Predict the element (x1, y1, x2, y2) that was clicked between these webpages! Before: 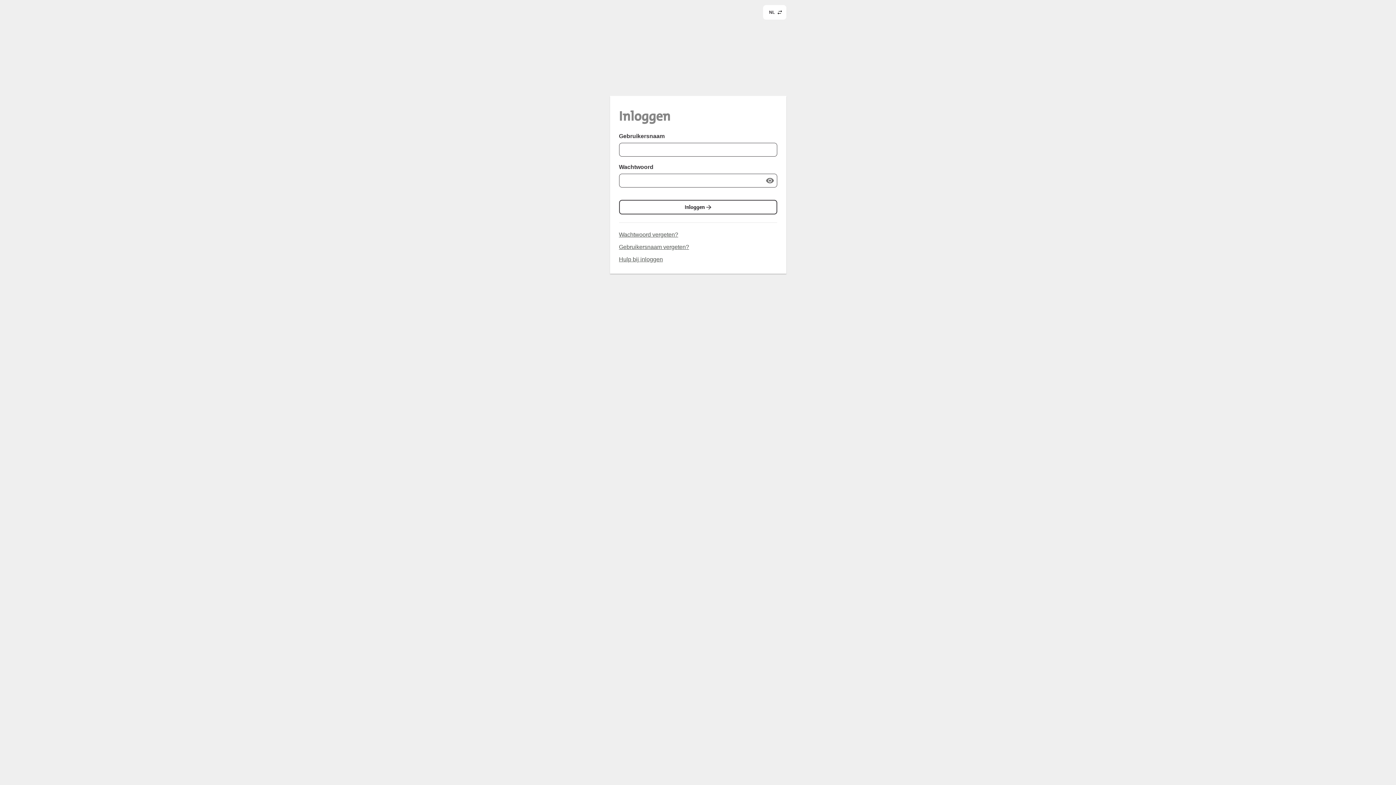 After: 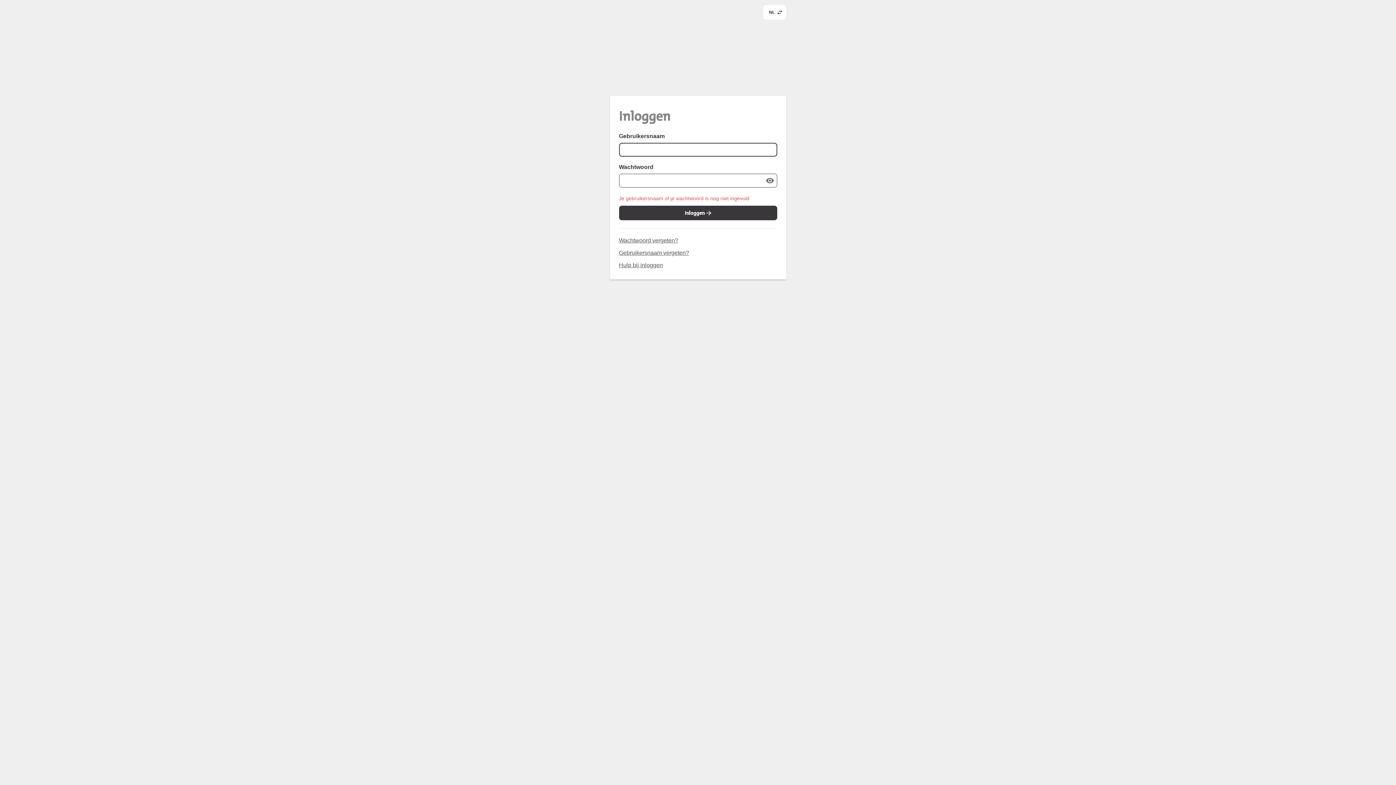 Action: bbox: (619, 200, 777, 214) label: Inloggen